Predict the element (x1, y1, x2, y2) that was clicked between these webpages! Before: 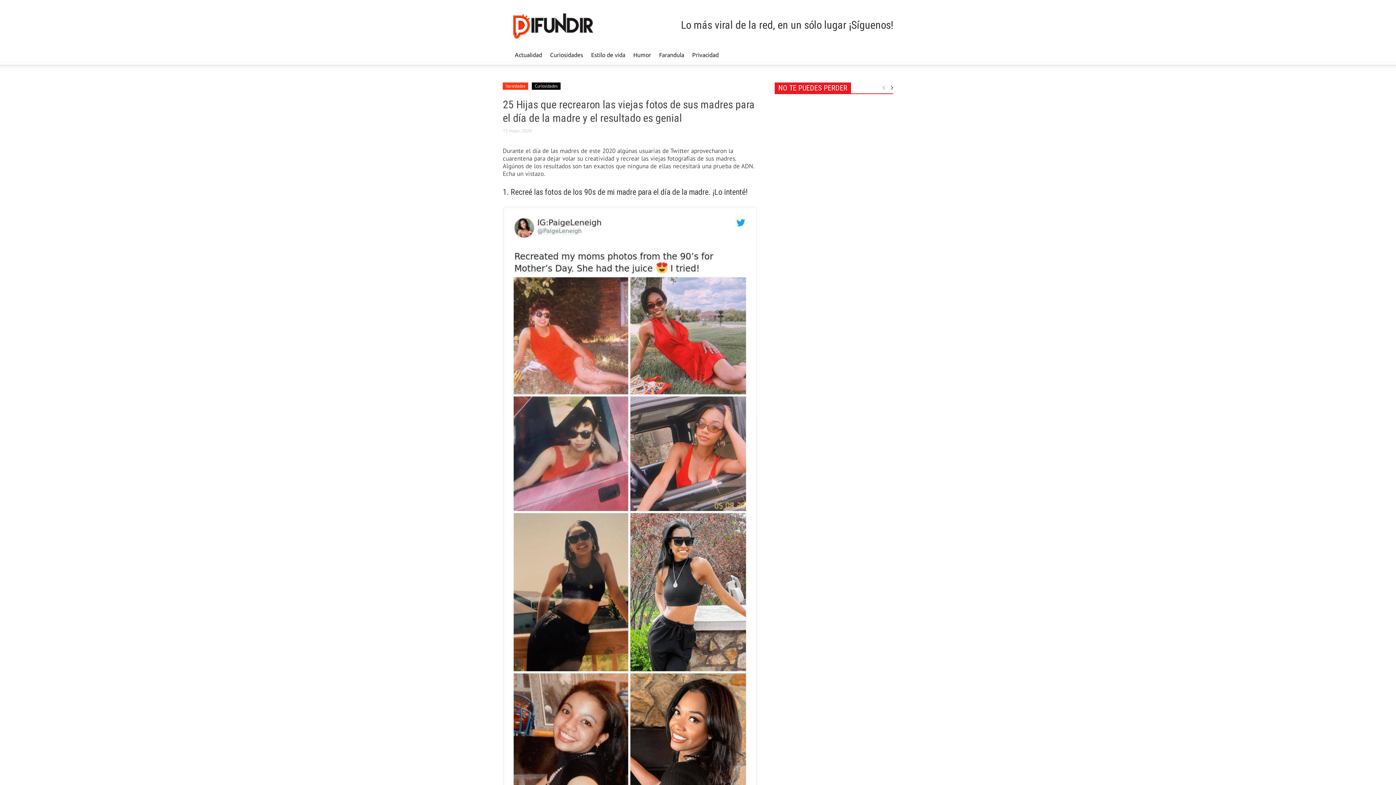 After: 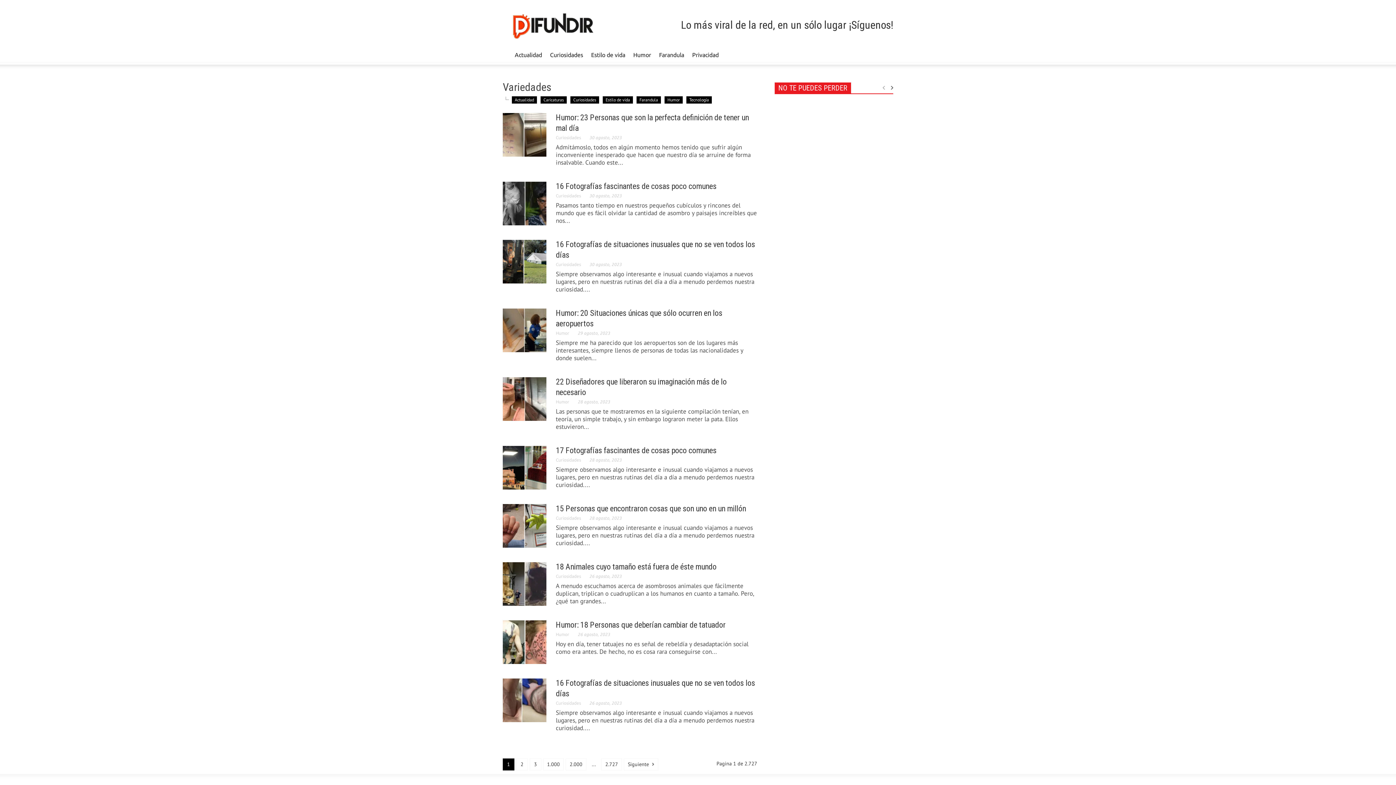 Action: label: NO TE PUEDES PERDER bbox: (774, 82, 851, 93)